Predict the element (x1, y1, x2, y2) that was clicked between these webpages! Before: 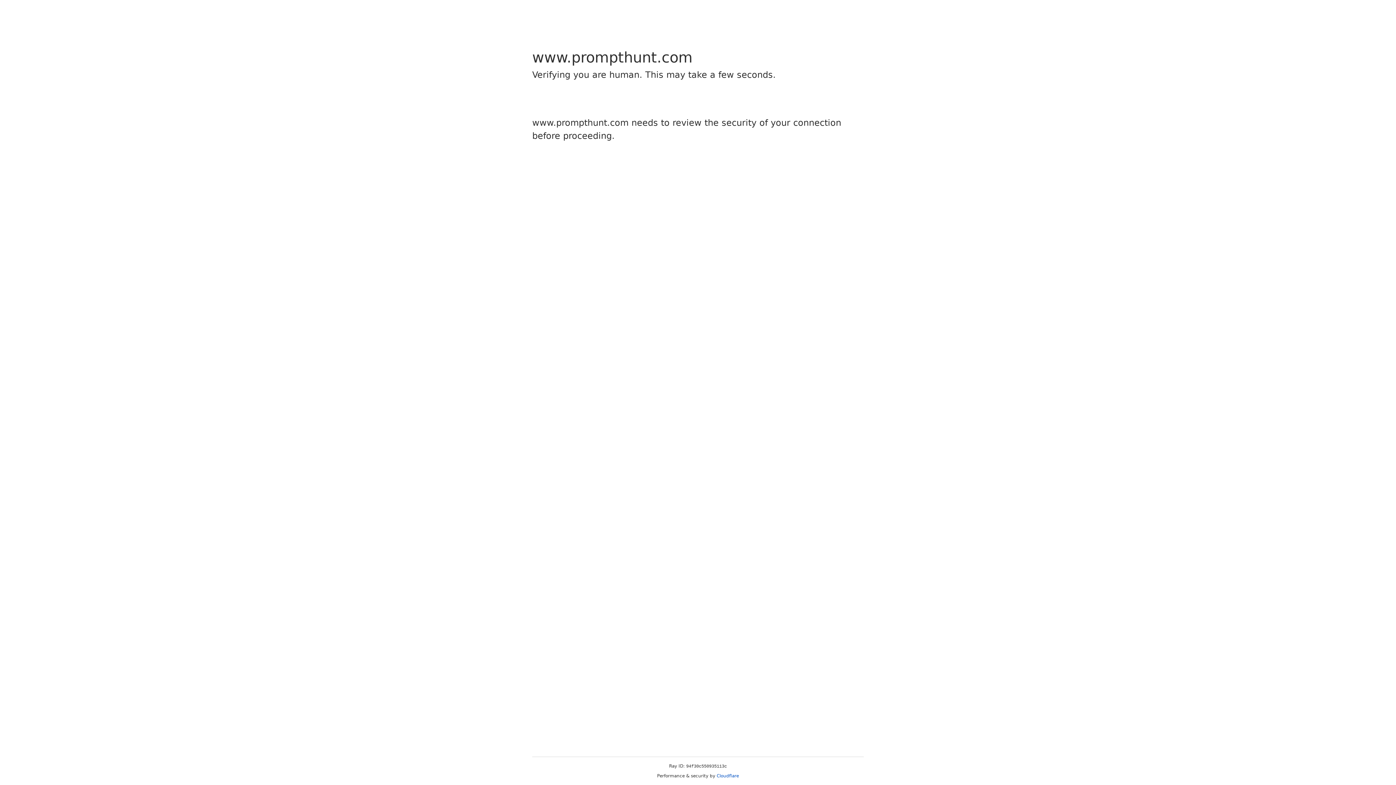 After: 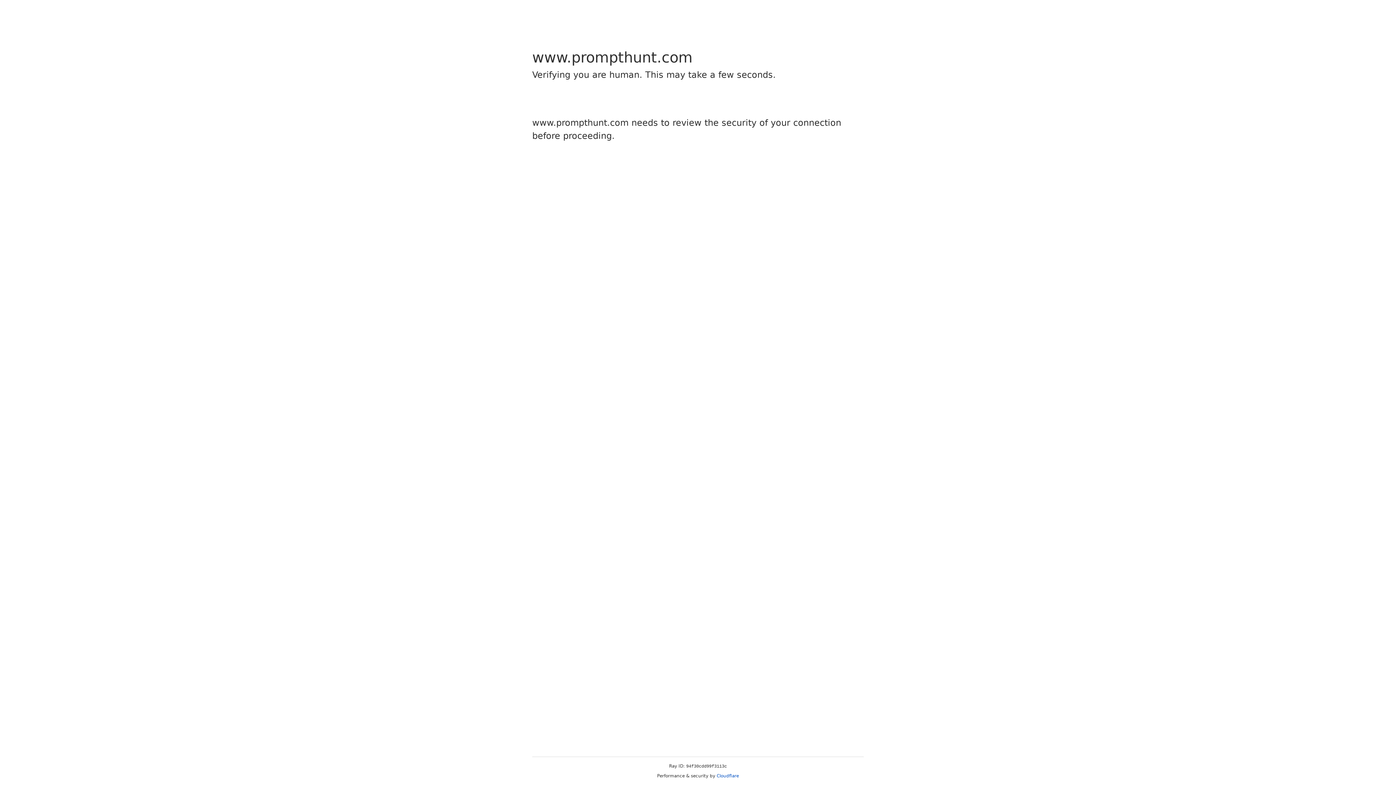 Action: bbox: (716, 773, 739, 778) label: Cloudflare